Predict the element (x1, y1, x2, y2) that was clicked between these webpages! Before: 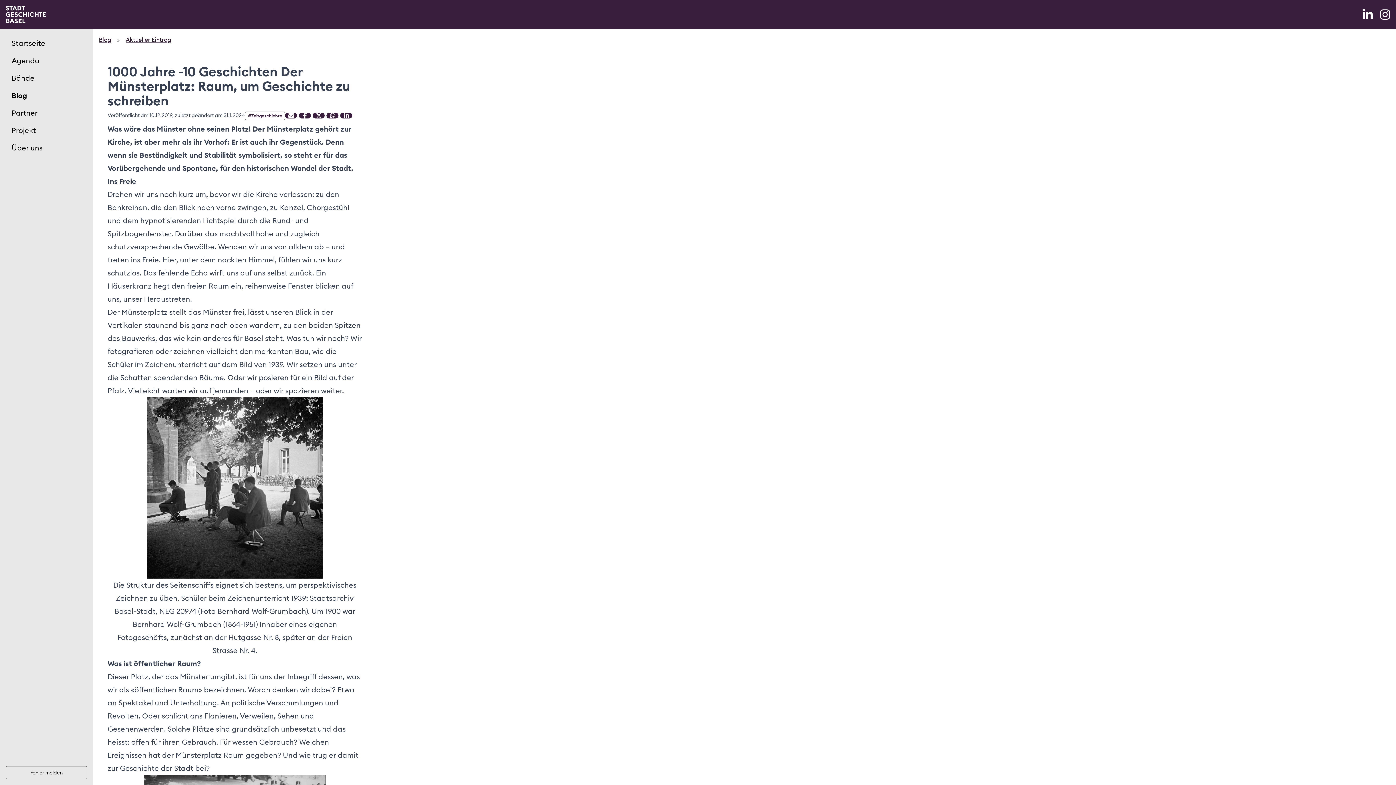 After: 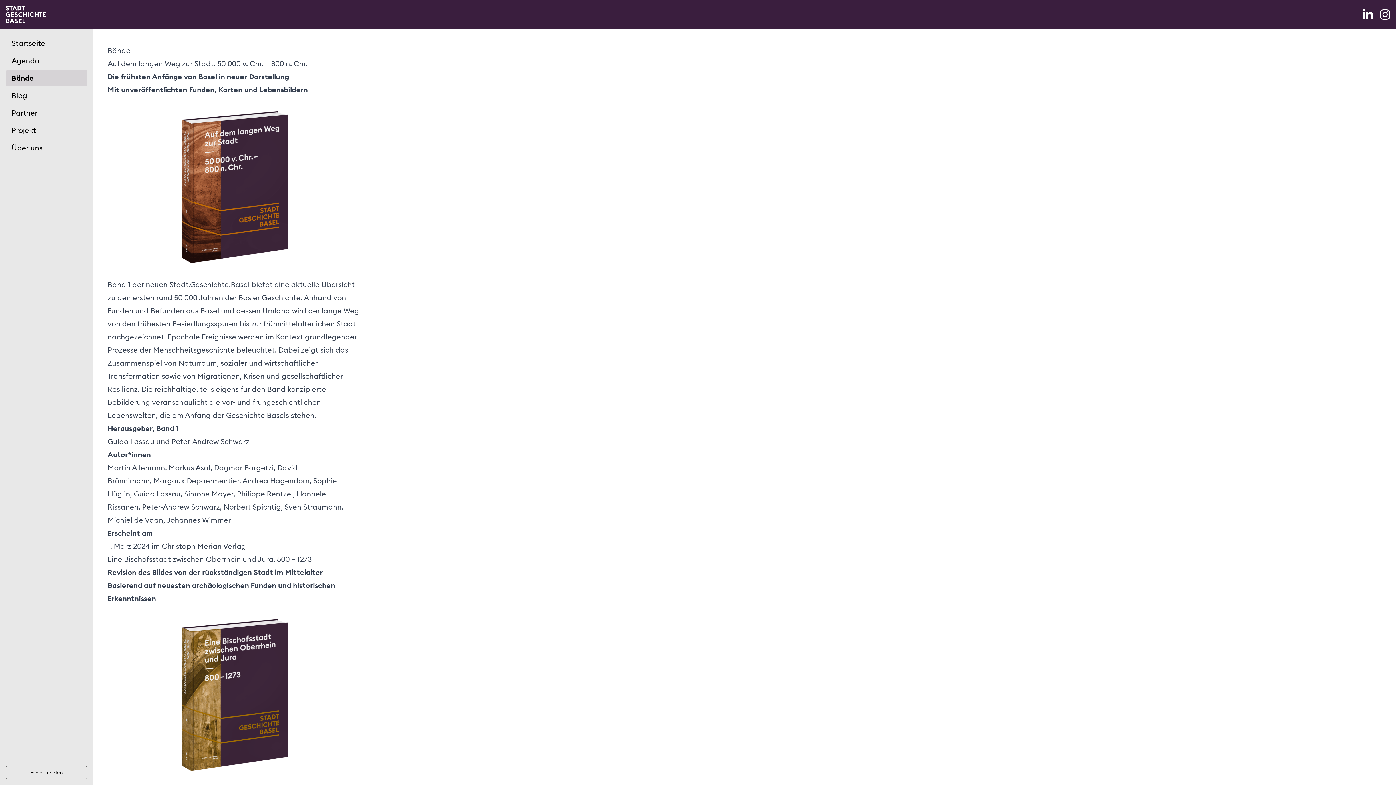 Action: bbox: (5, 70, 87, 86) label: Bände